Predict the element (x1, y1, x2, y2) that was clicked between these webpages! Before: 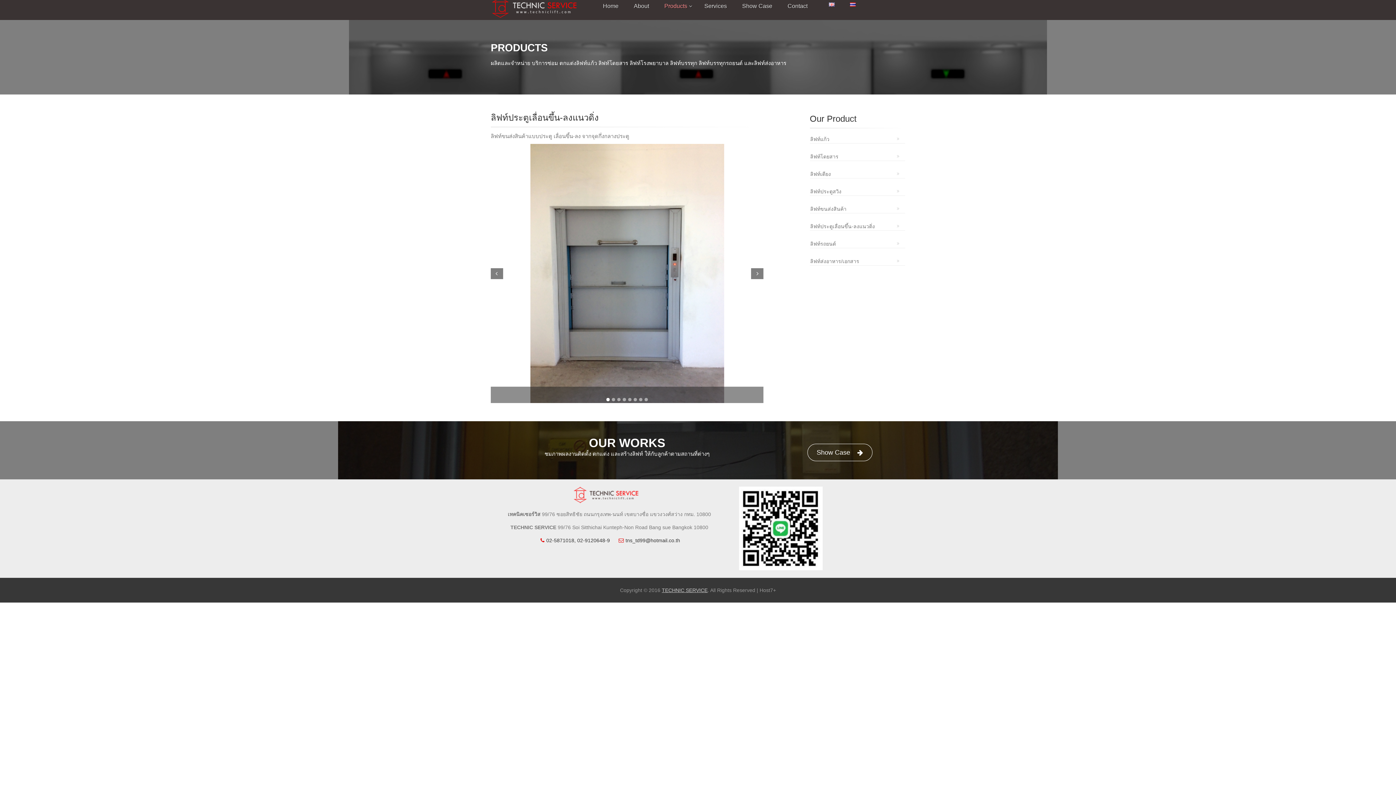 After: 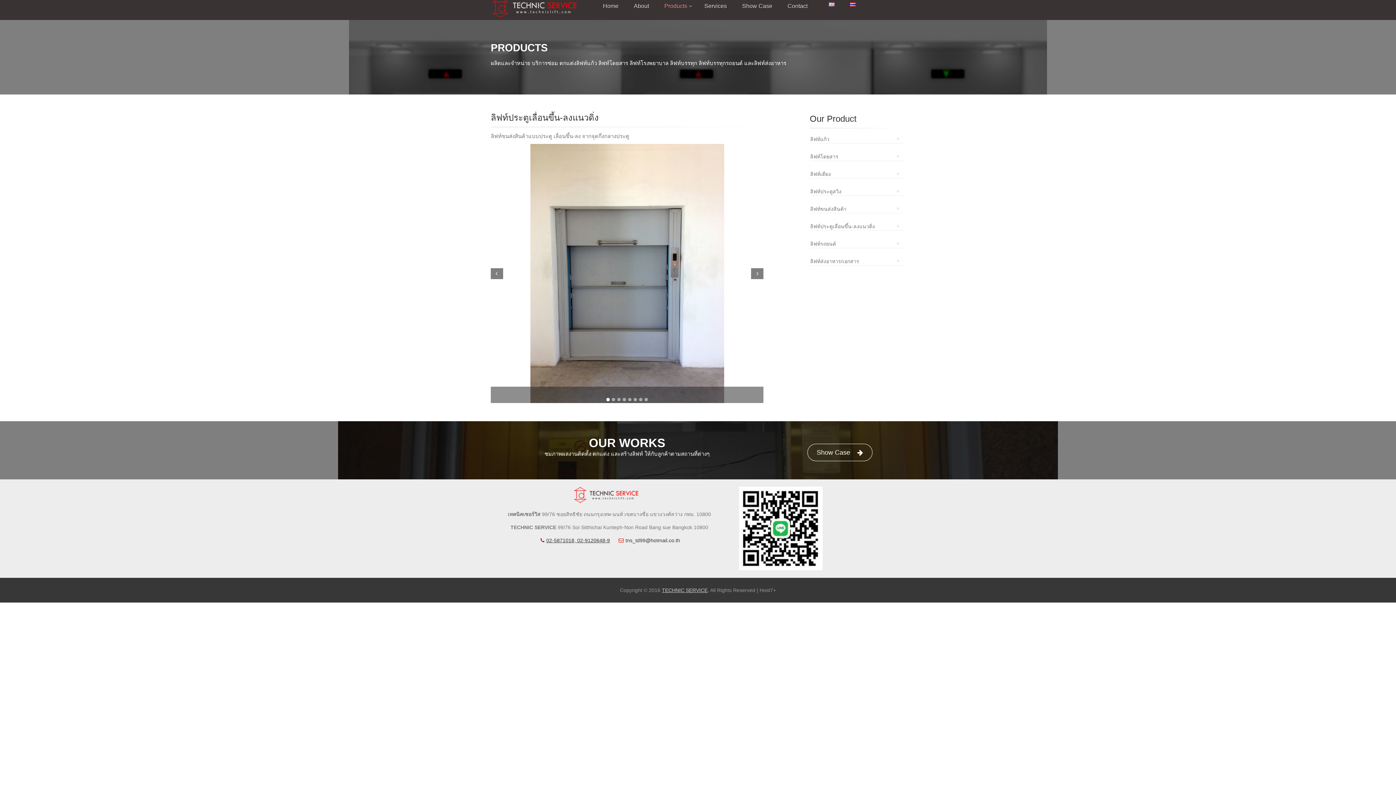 Action: bbox: (537, 537, 610, 543) label: 02-5871018, 02-9120648-9